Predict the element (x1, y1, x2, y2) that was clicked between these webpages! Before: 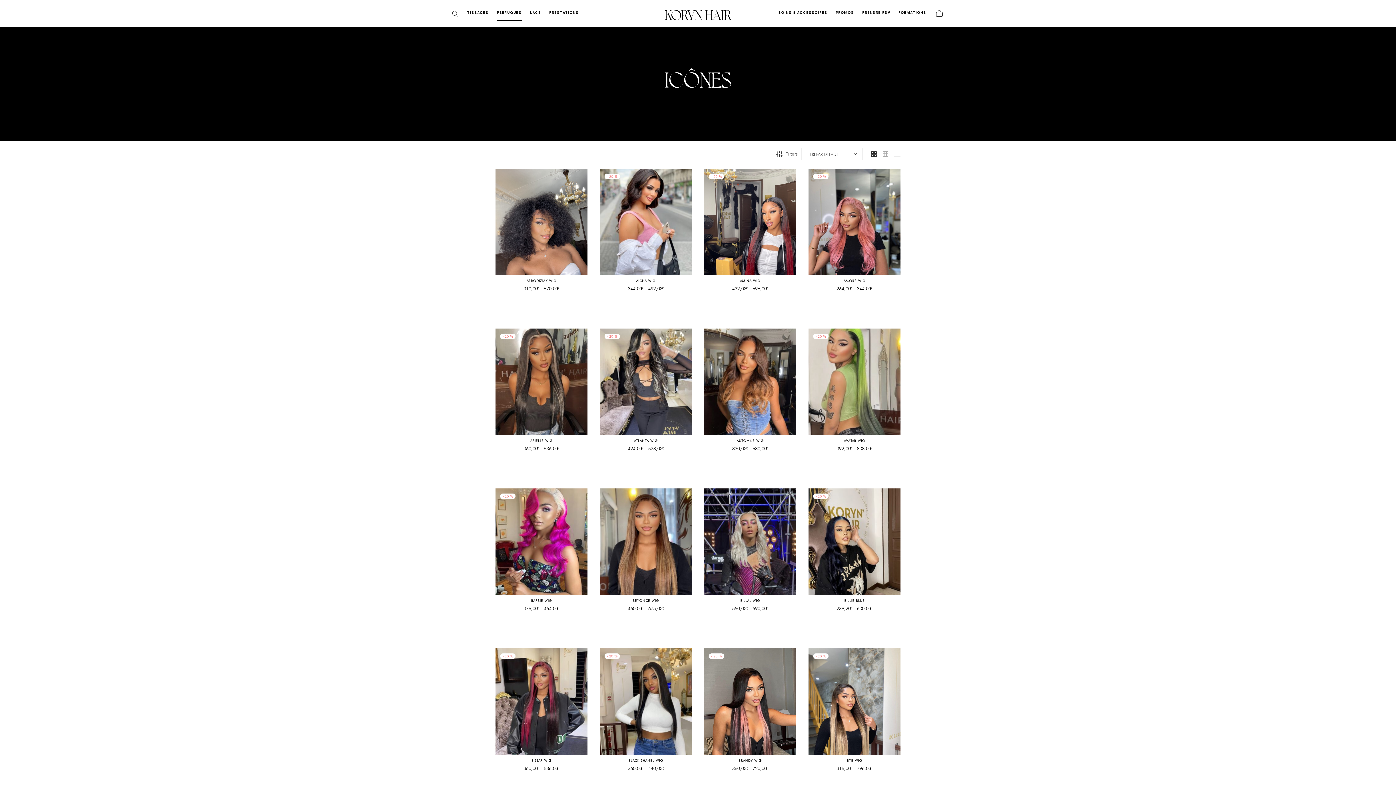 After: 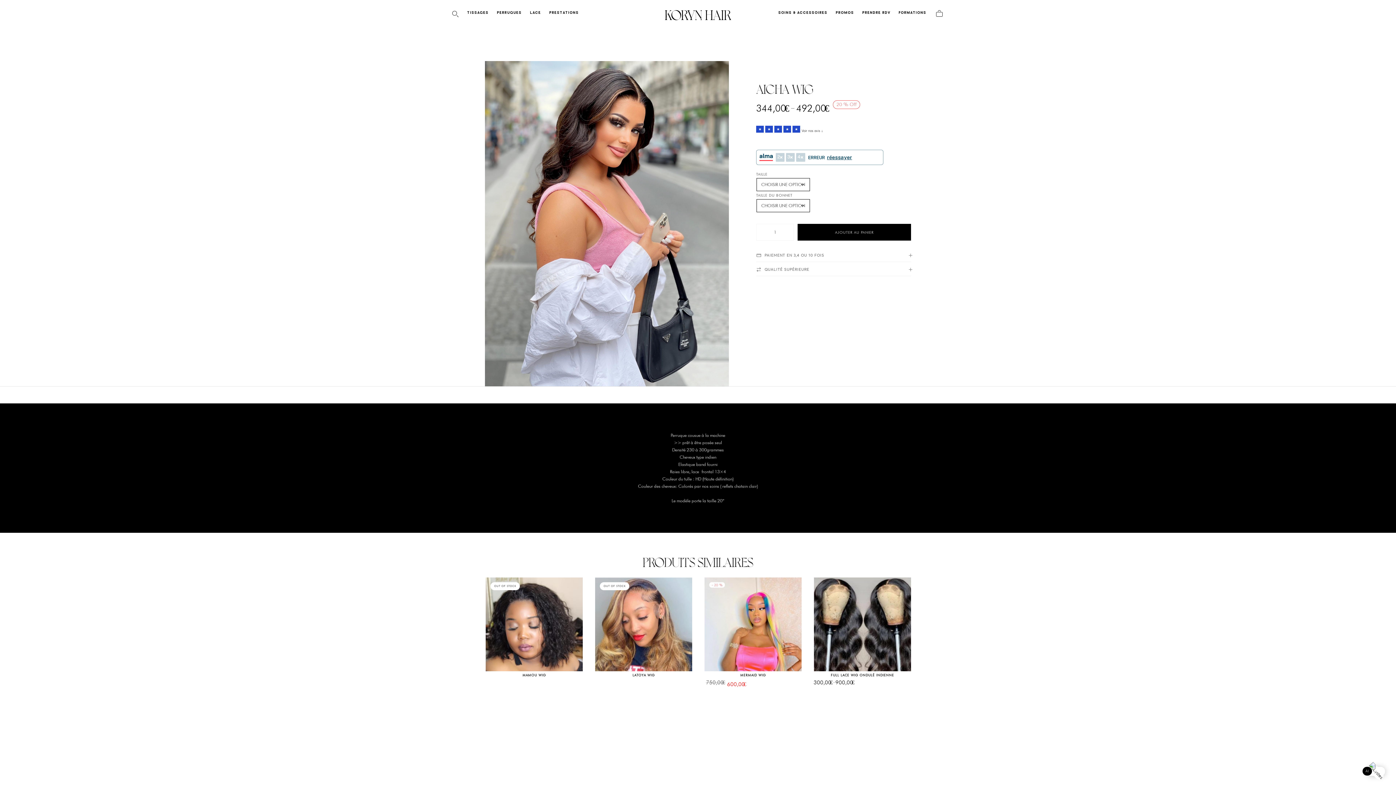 Action: bbox: (600, 168, 692, 283)